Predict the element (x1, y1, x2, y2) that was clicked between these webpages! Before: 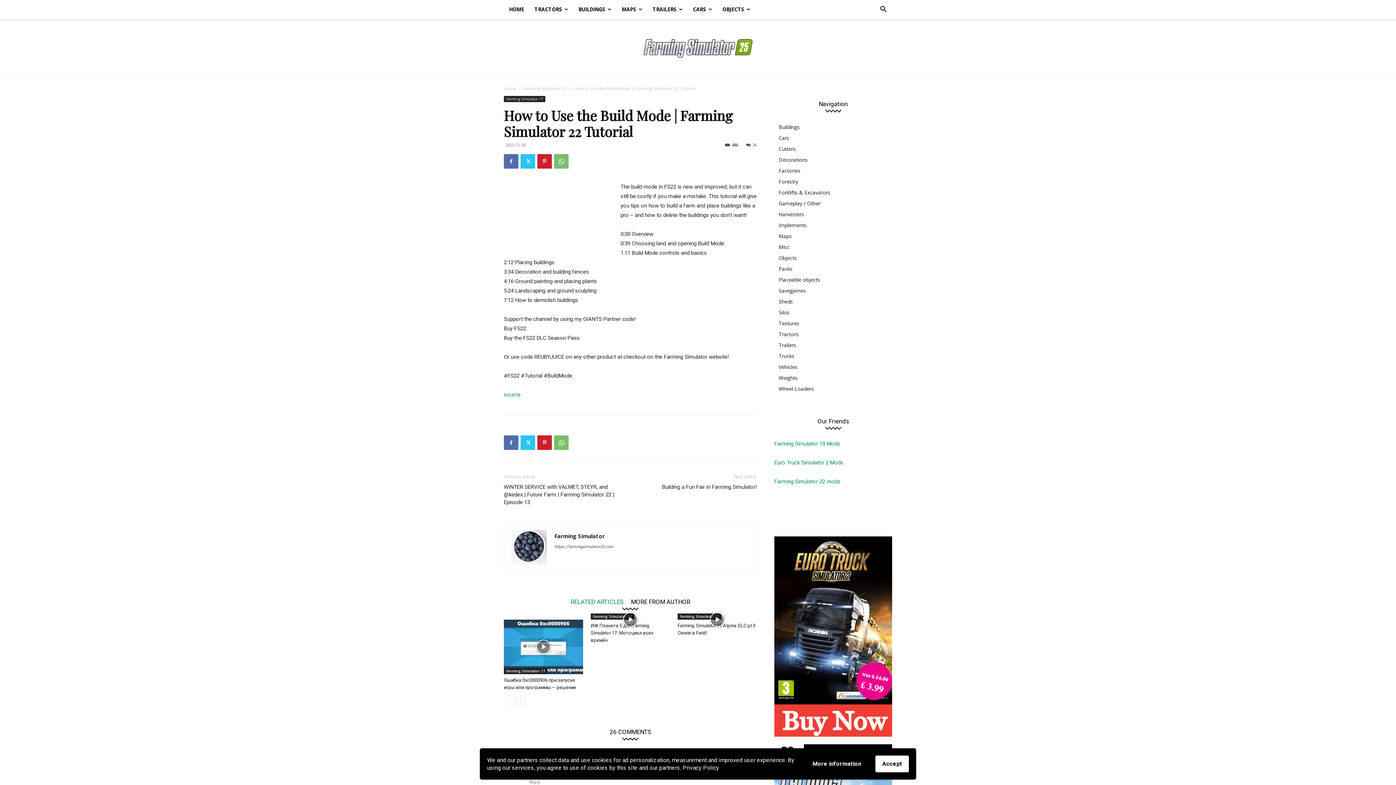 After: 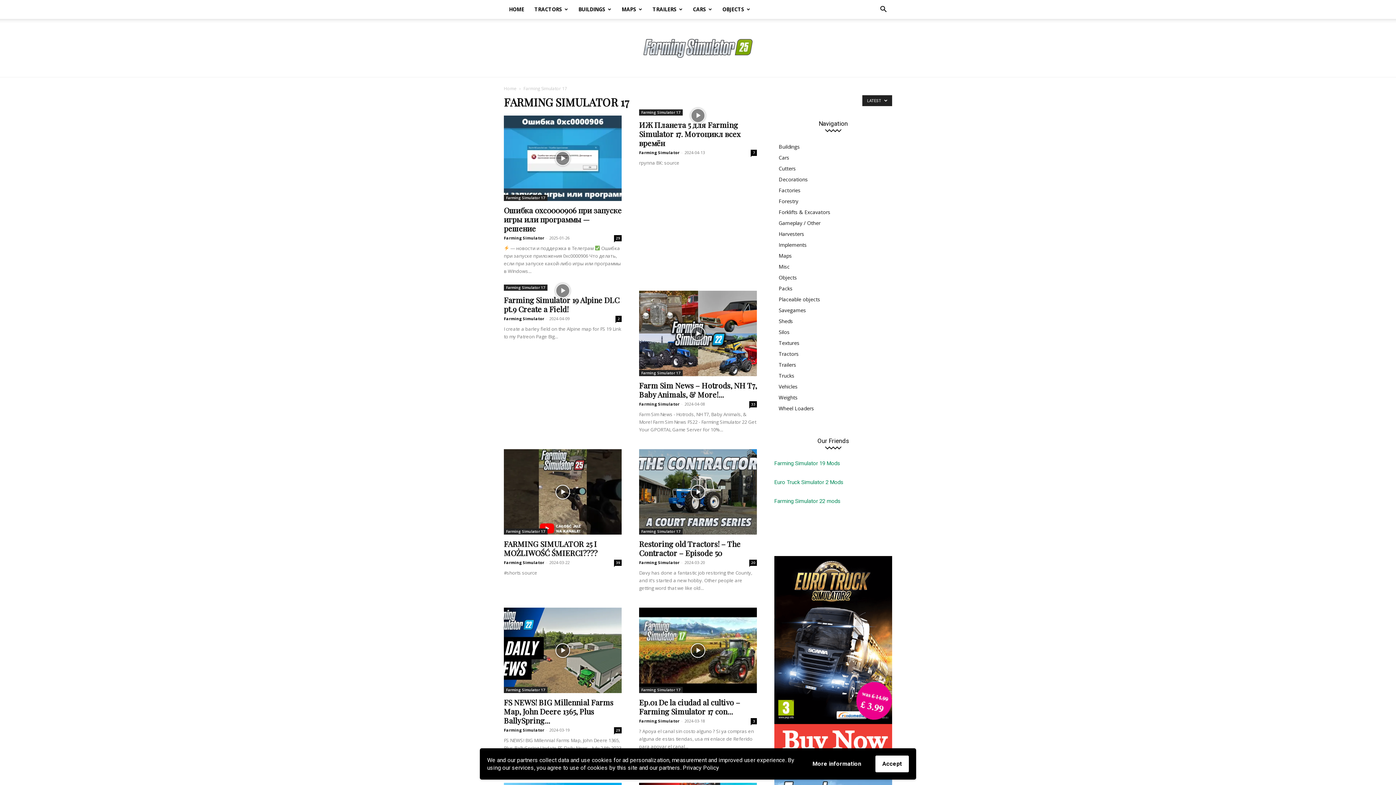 Action: label: Farming Simulator 17 bbox: (523, 85, 567, 91)